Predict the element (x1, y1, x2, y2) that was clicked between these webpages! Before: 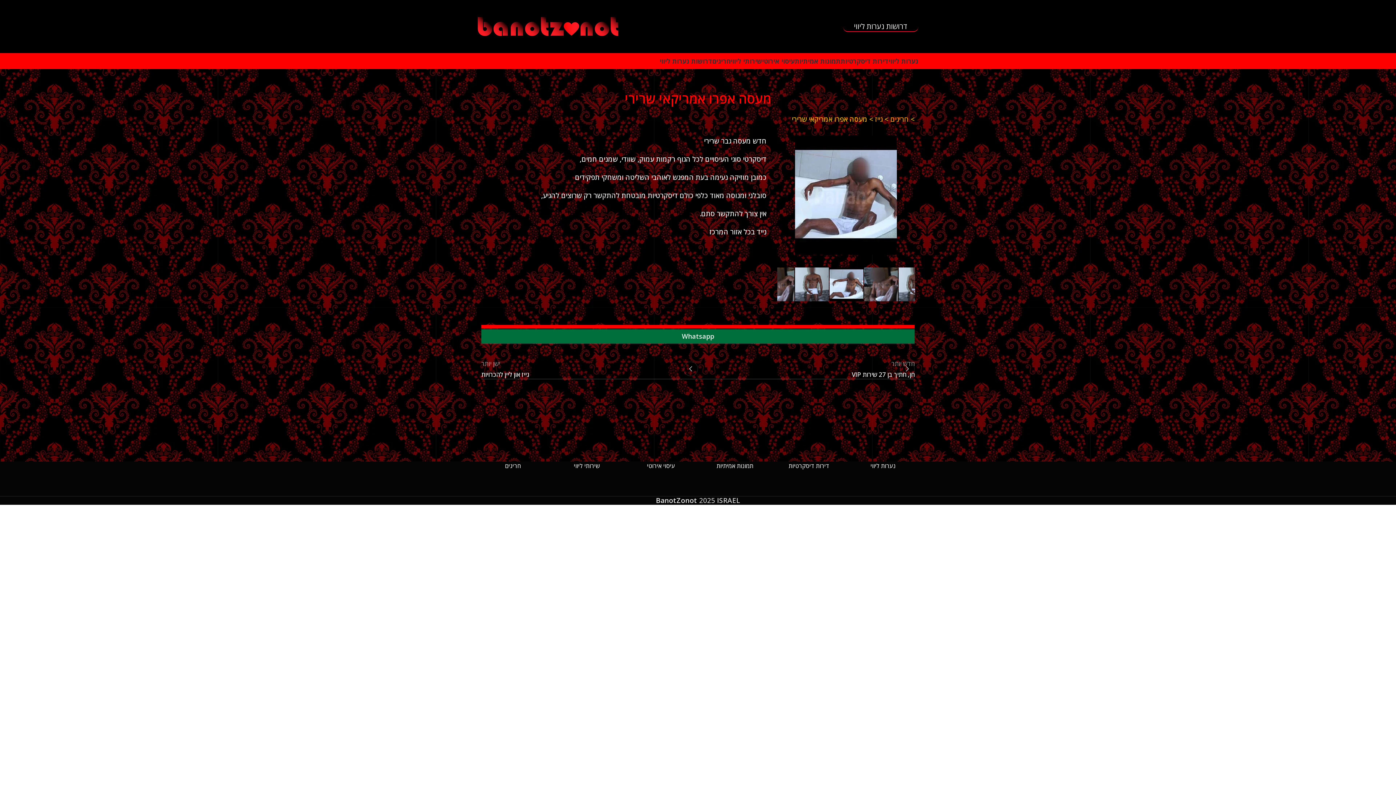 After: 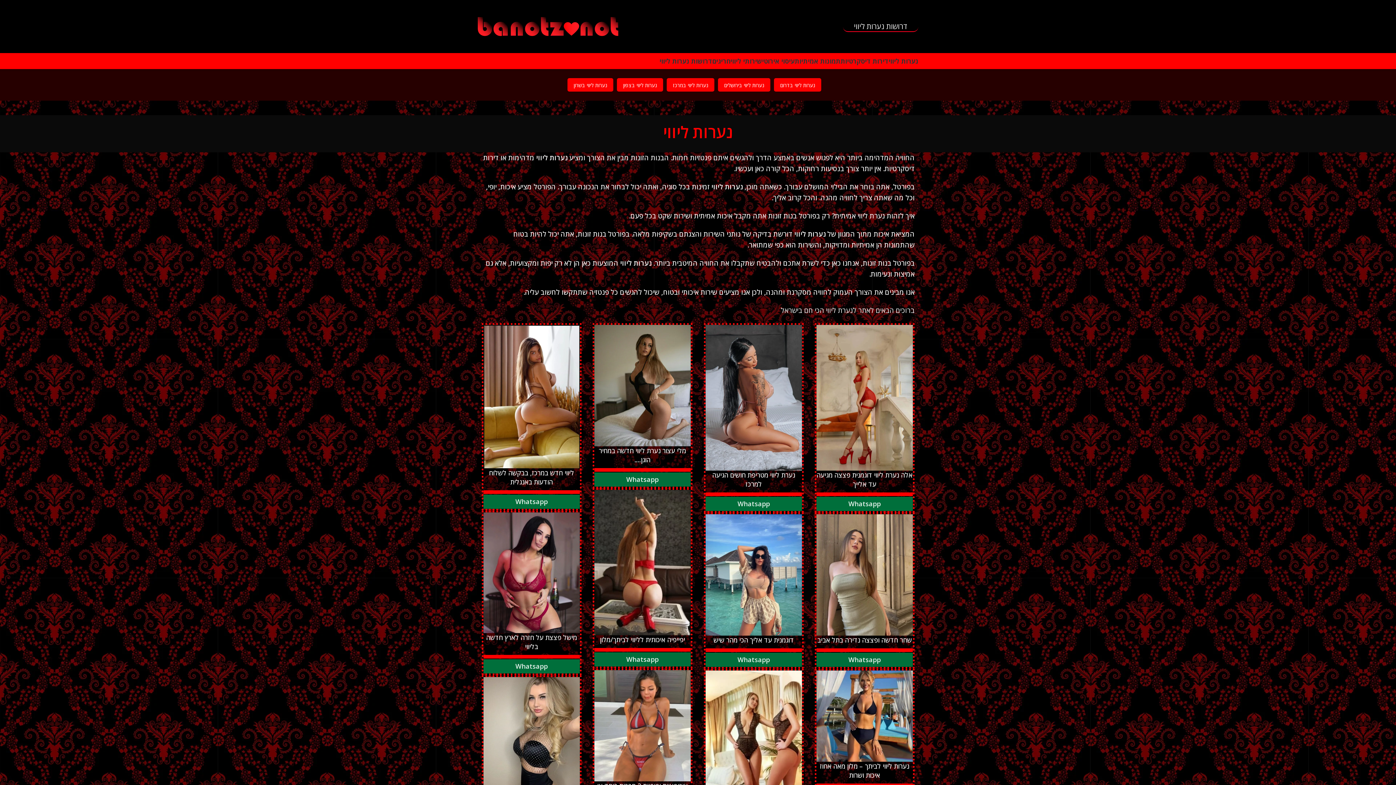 Action: bbox: (870, 462, 895, 470) label: נערות ליווי